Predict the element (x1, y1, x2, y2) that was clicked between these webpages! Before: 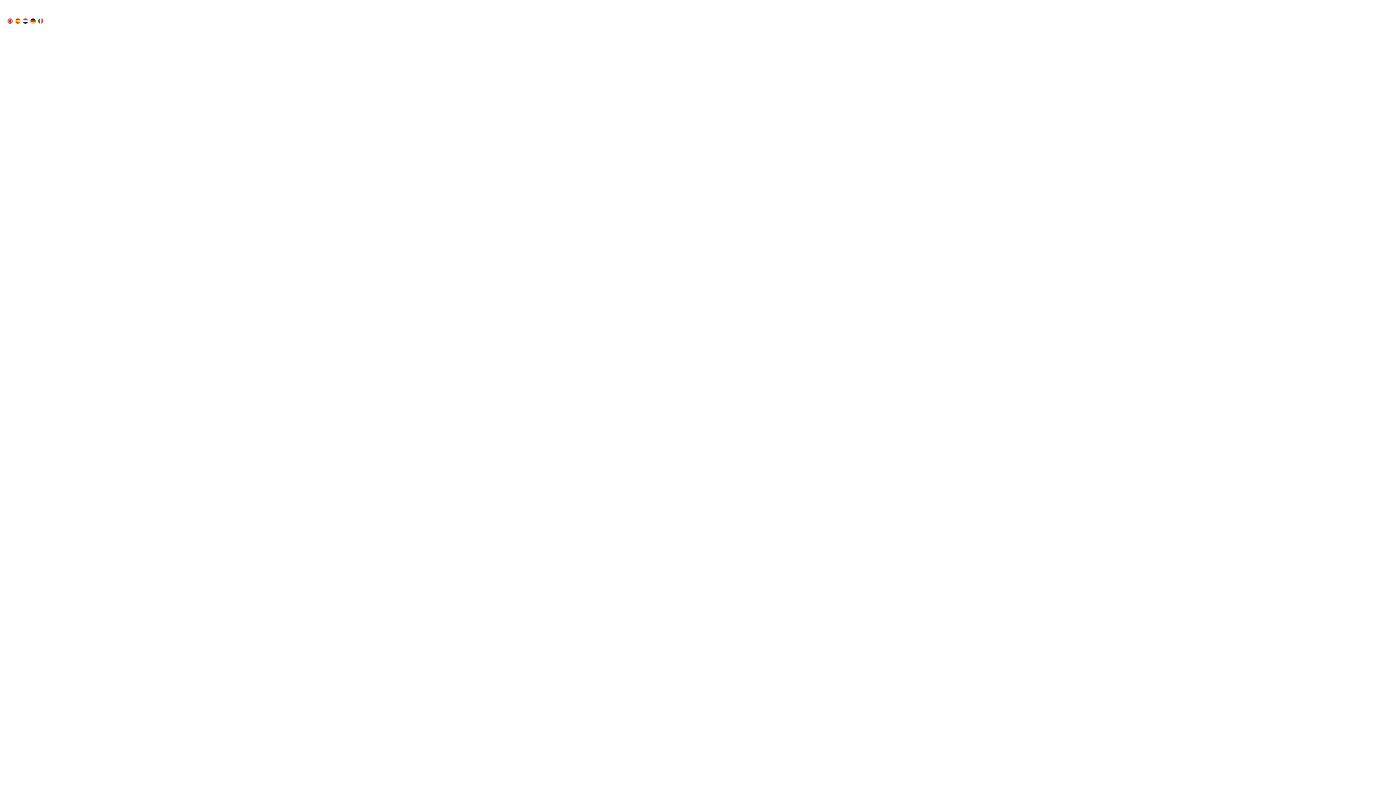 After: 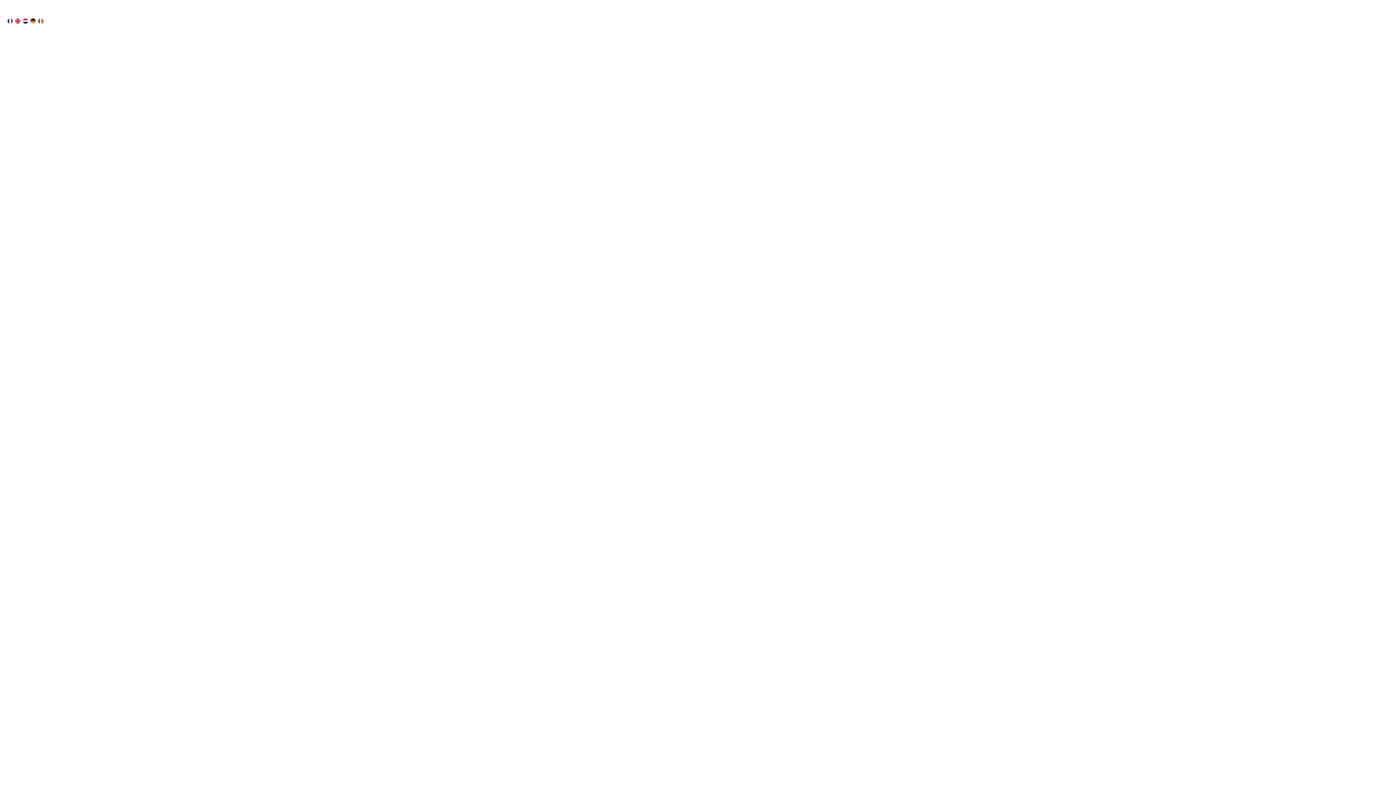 Action: bbox: (14, 18, 20, 24)